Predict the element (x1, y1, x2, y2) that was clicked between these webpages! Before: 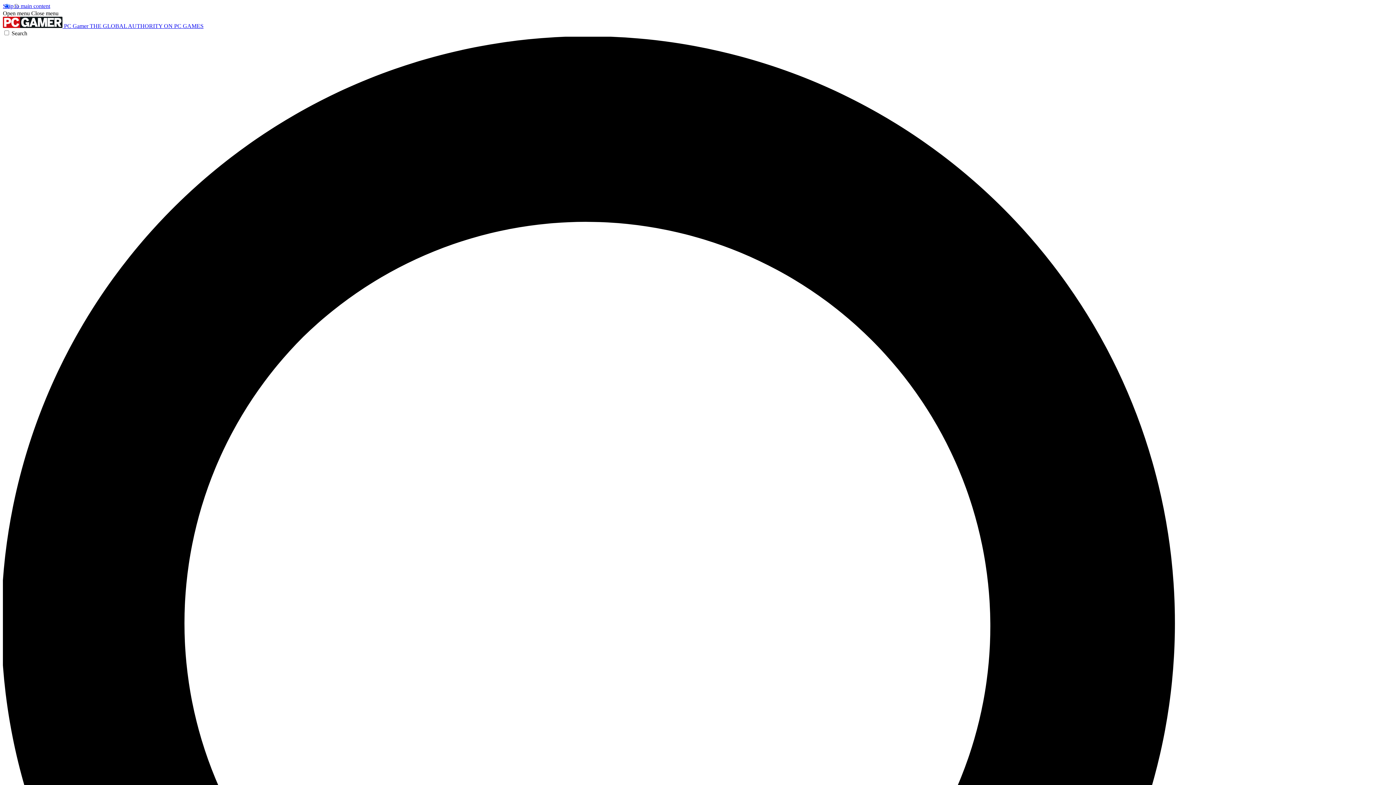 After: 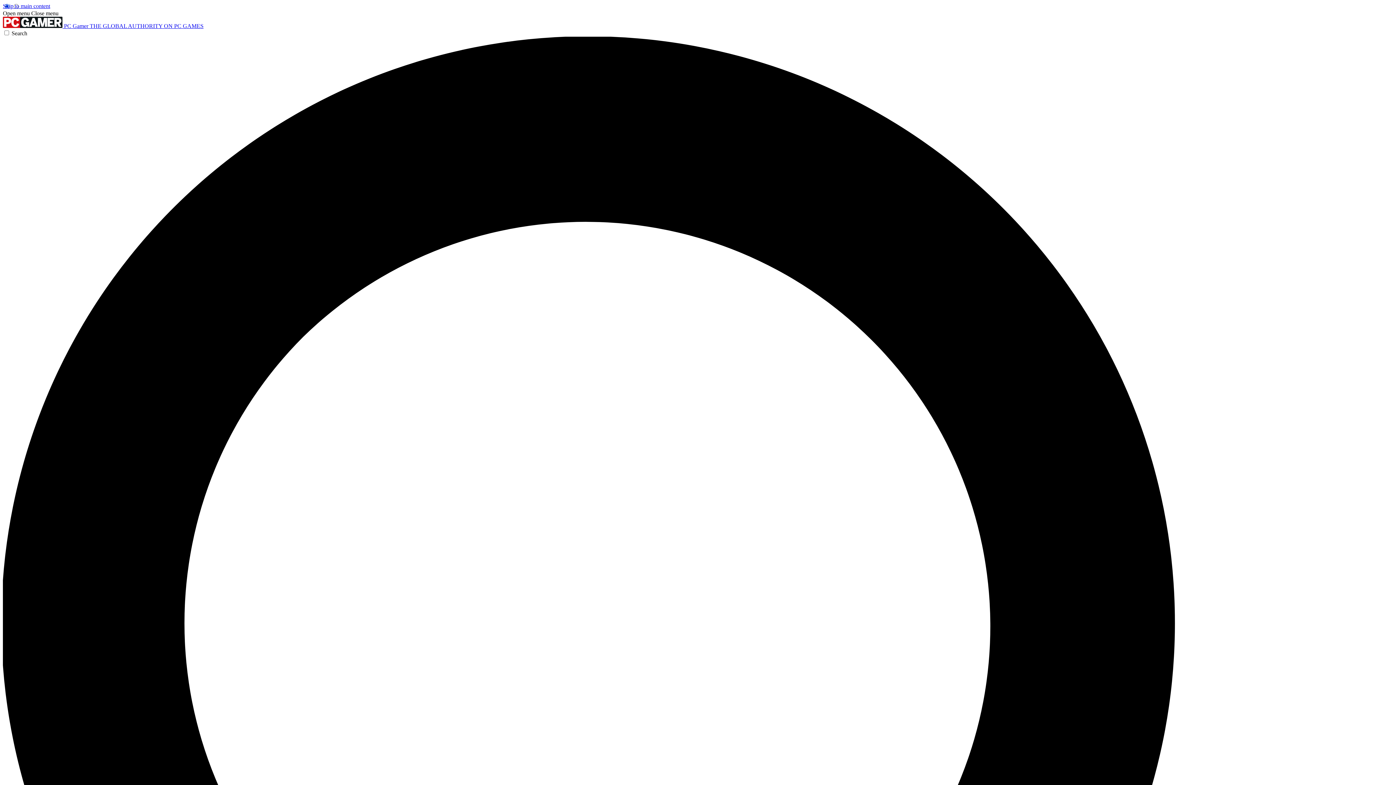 Action: bbox: (31, 10, 58, 16) label: Close menu